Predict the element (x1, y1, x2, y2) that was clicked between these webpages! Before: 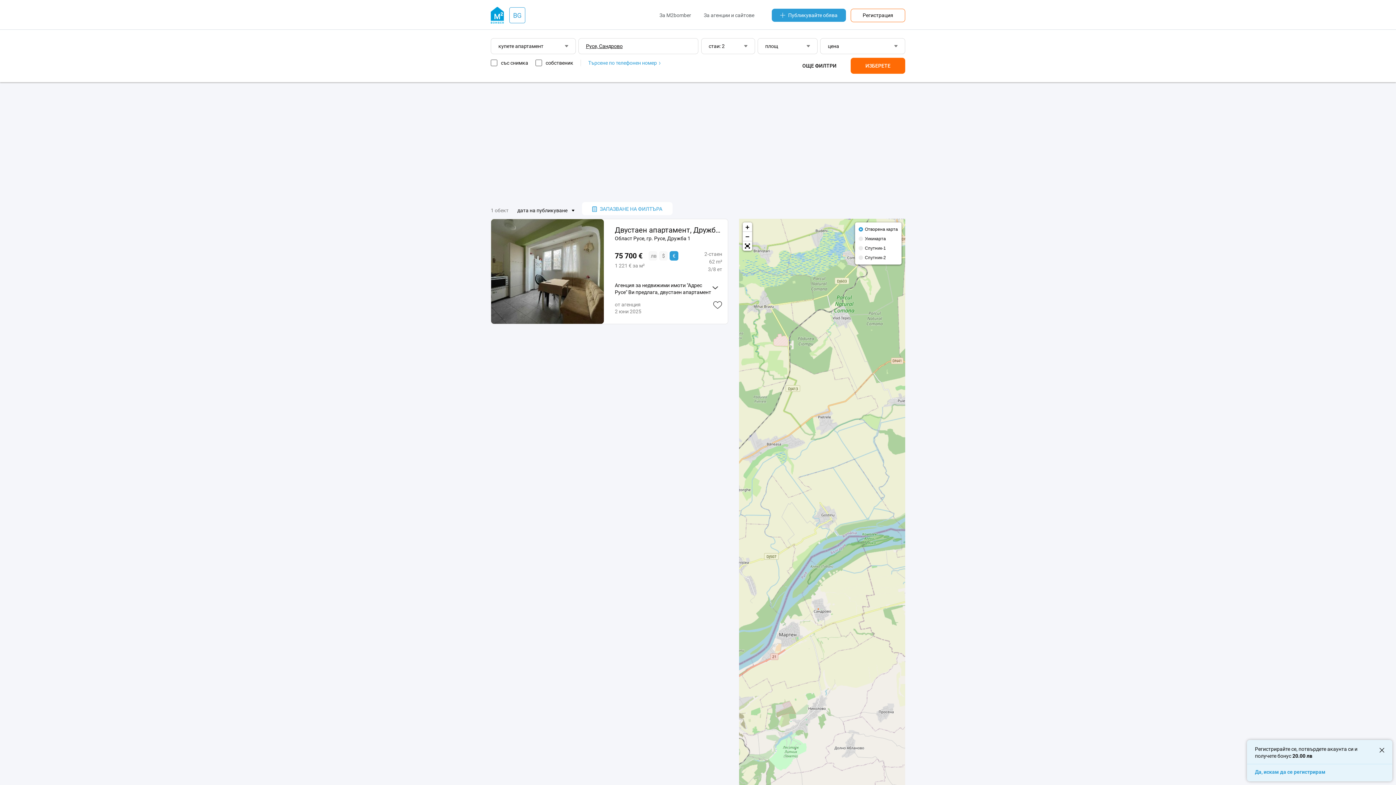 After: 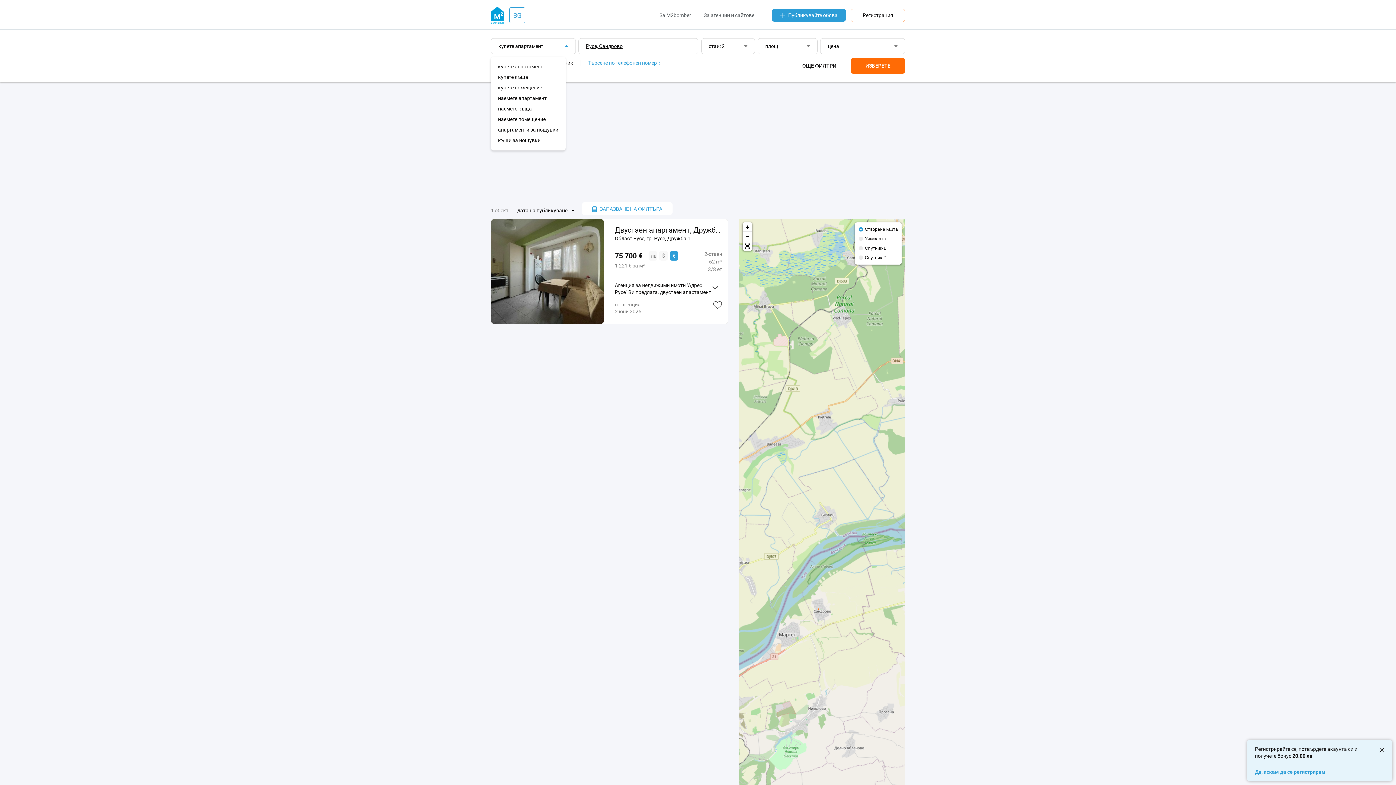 Action: label: купете апартамент bbox: (490, 38, 575, 54)